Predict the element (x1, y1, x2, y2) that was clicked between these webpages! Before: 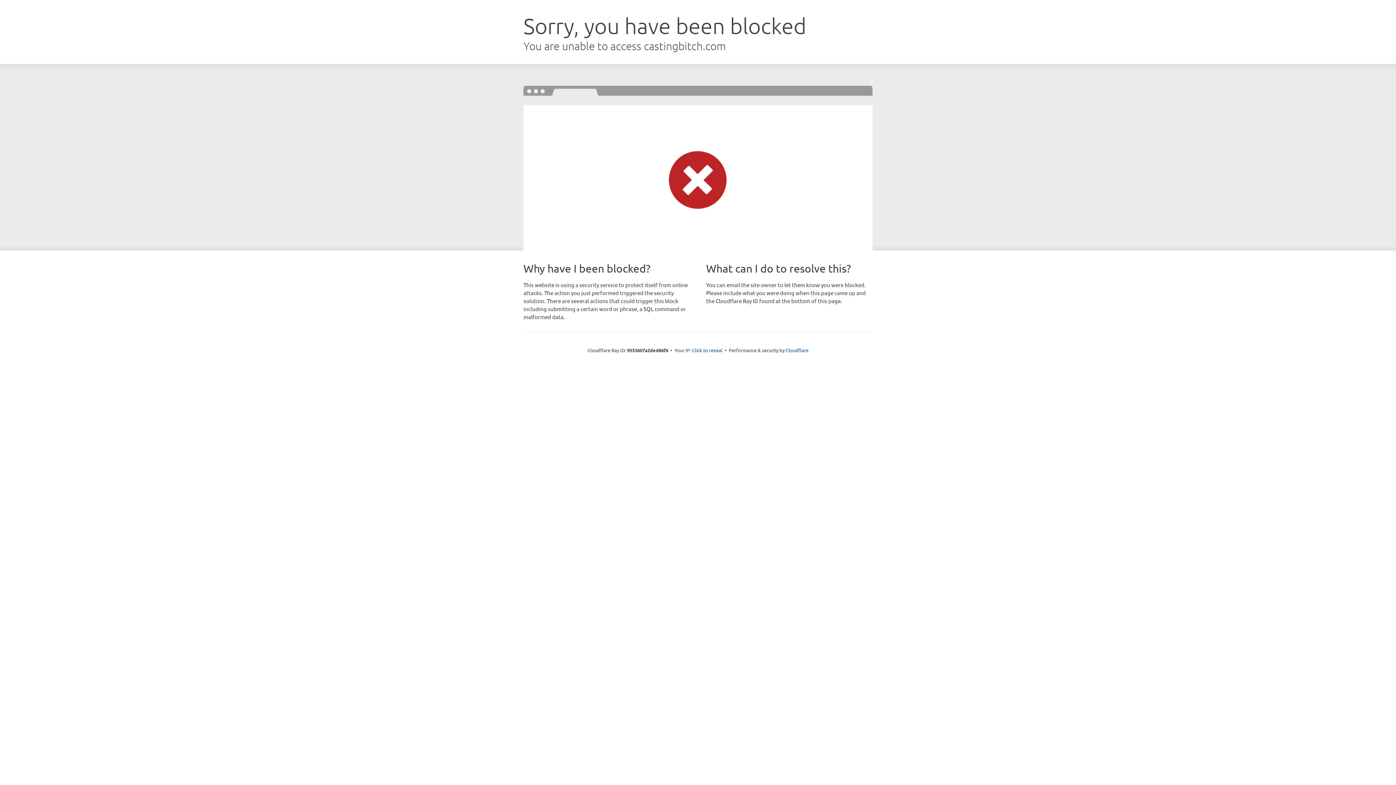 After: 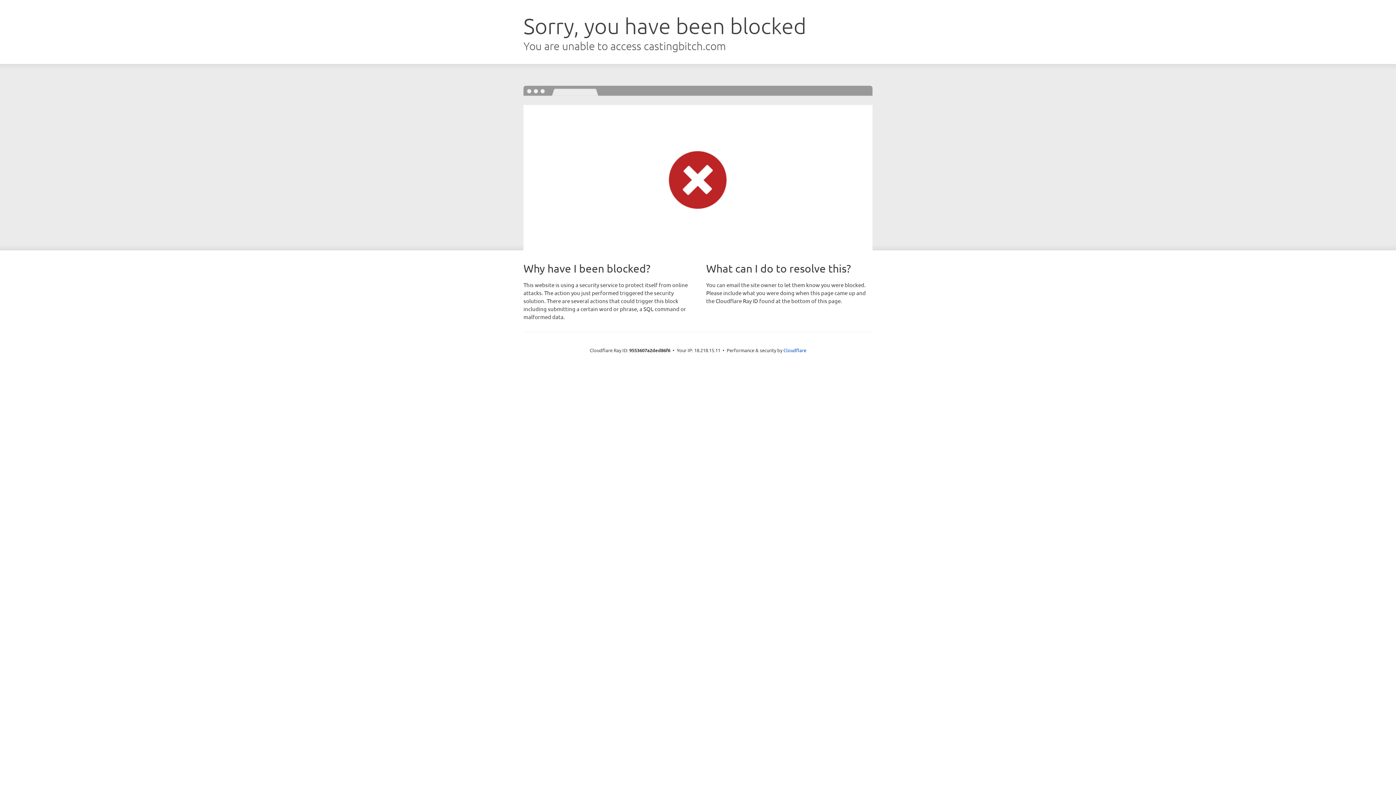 Action: label: Click to reveal bbox: (692, 346, 722, 353)